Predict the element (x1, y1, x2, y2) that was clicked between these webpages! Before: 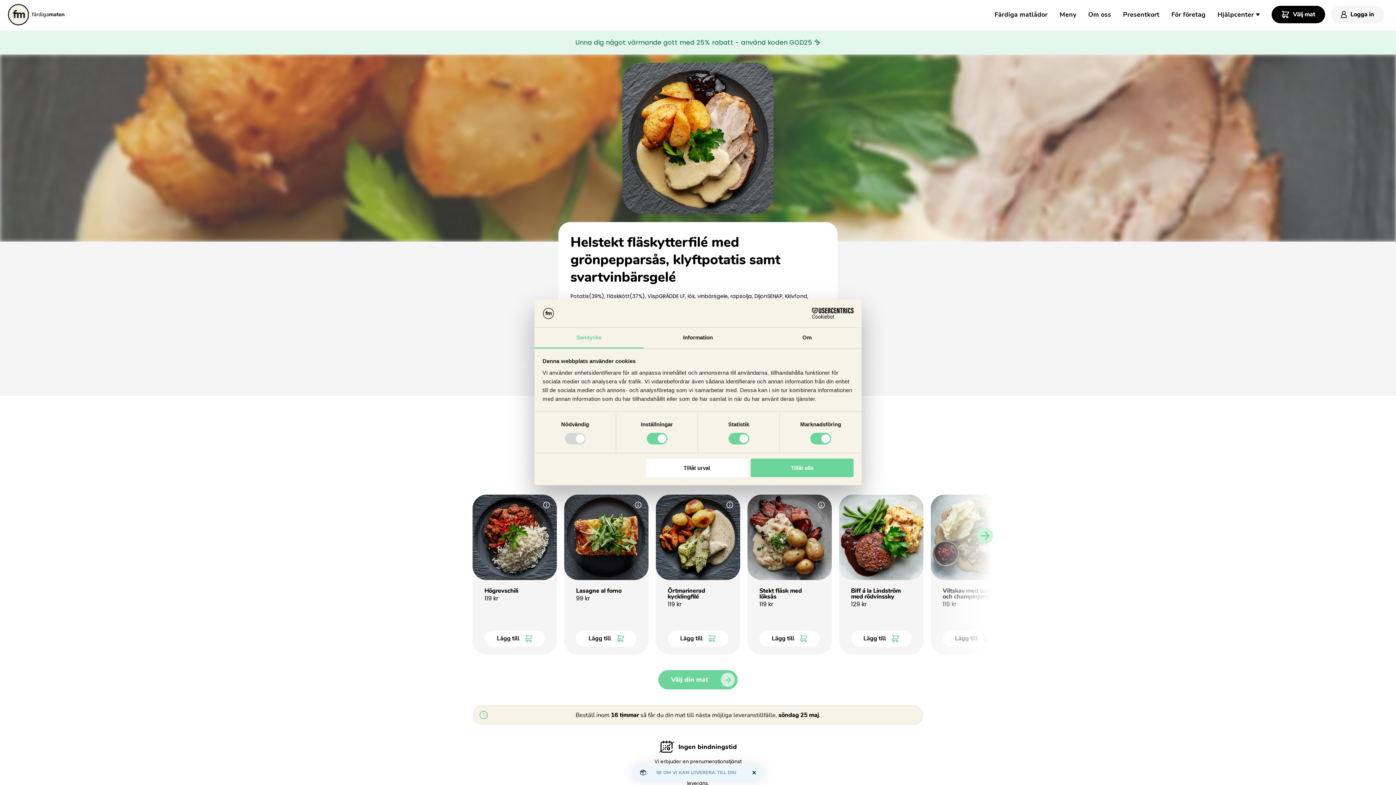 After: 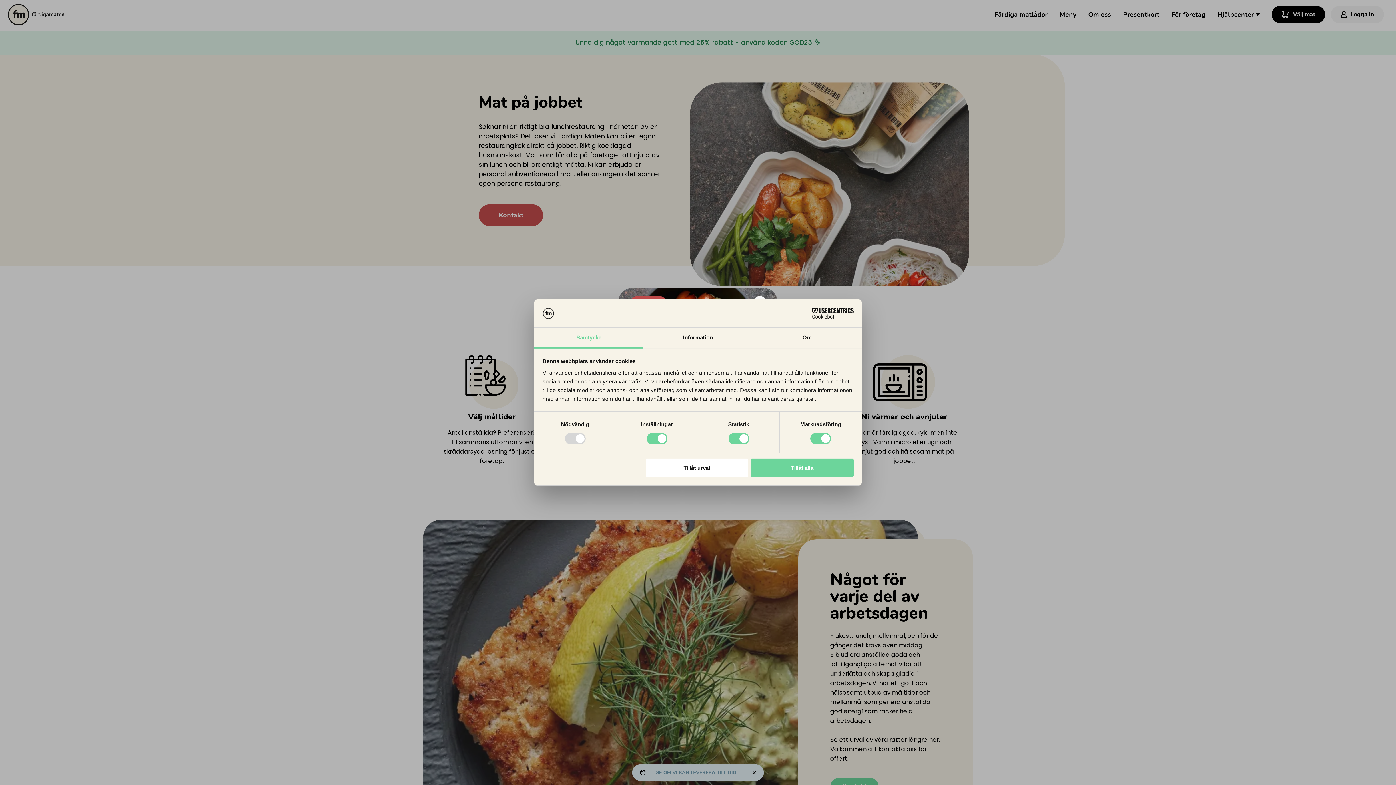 Action: bbox: (1167, 5, 1209, 23) label: För företag